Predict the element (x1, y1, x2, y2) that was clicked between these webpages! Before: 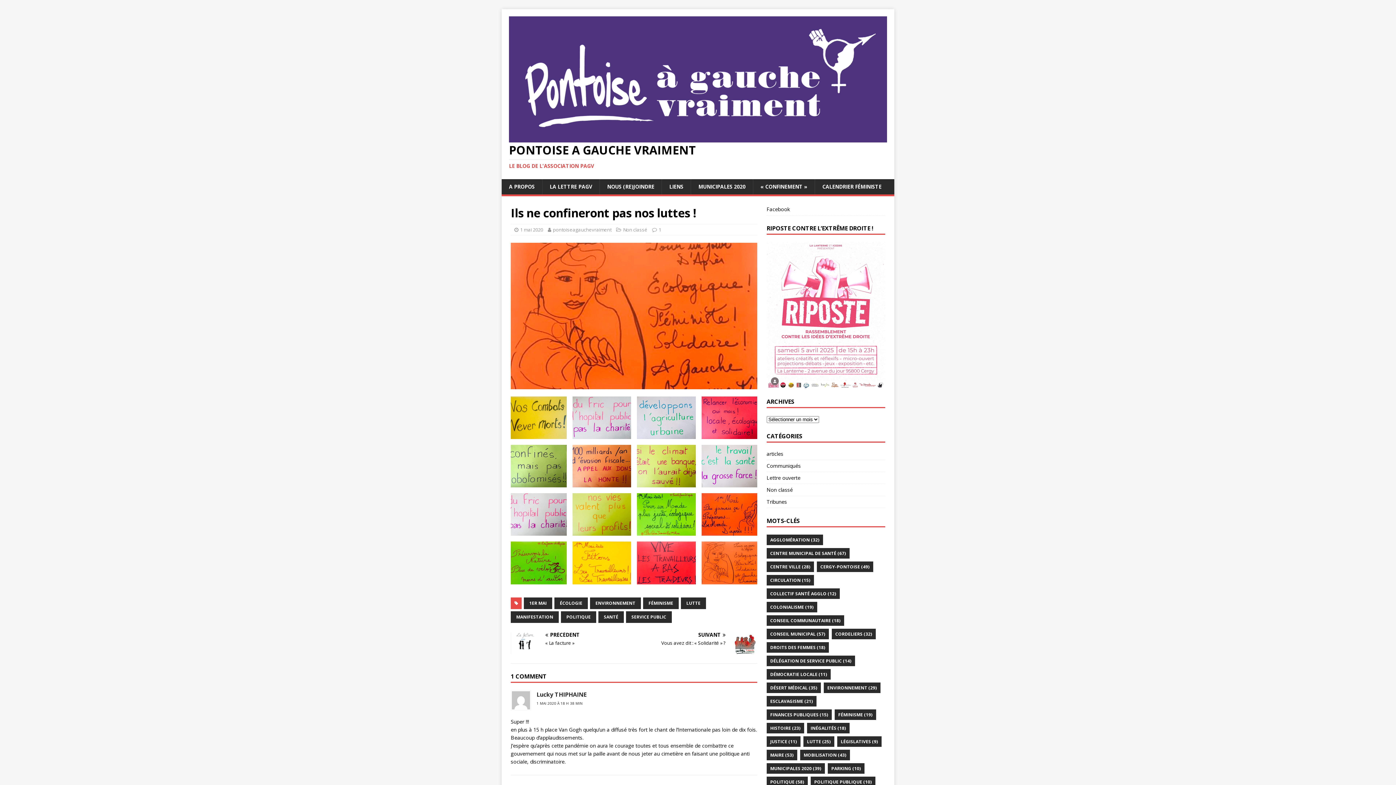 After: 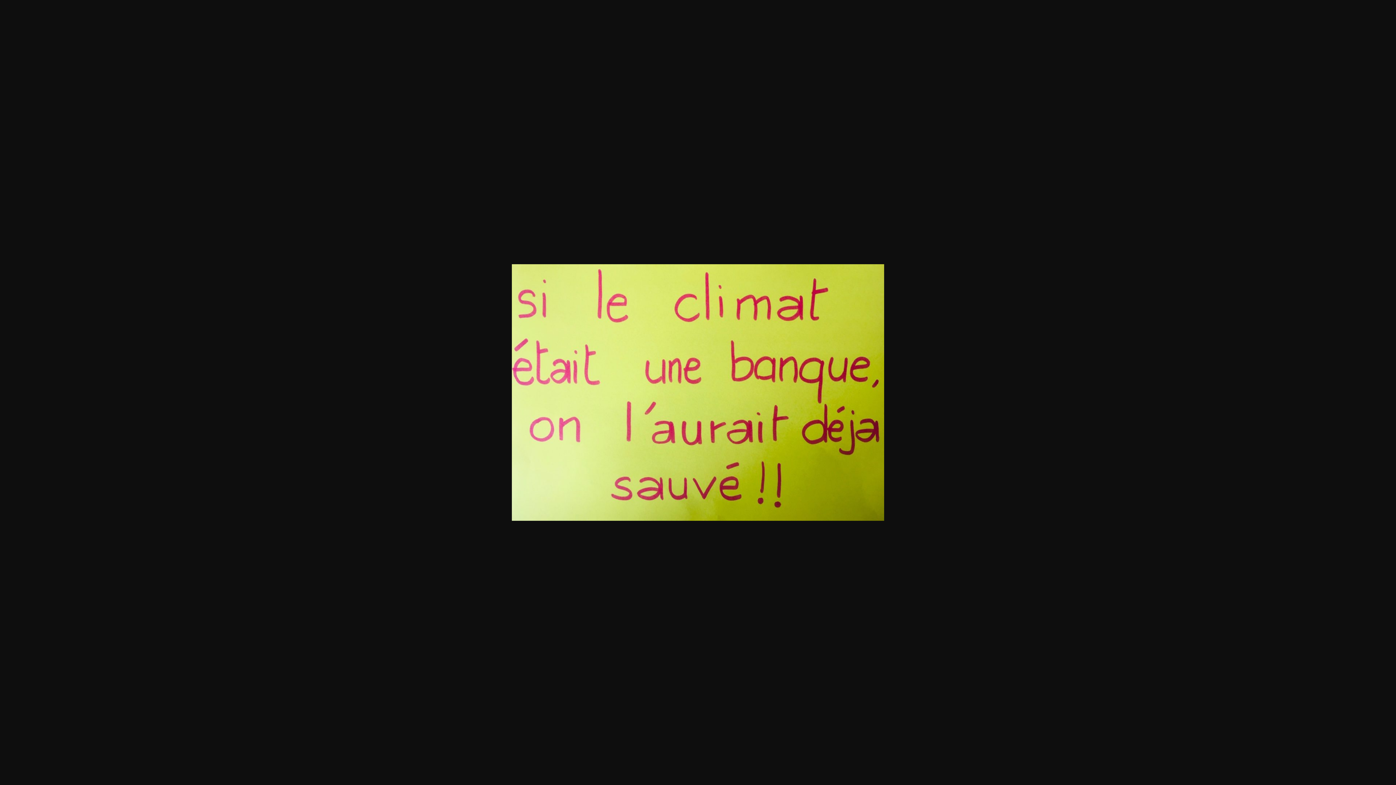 Action: bbox: (637, 445, 695, 487)